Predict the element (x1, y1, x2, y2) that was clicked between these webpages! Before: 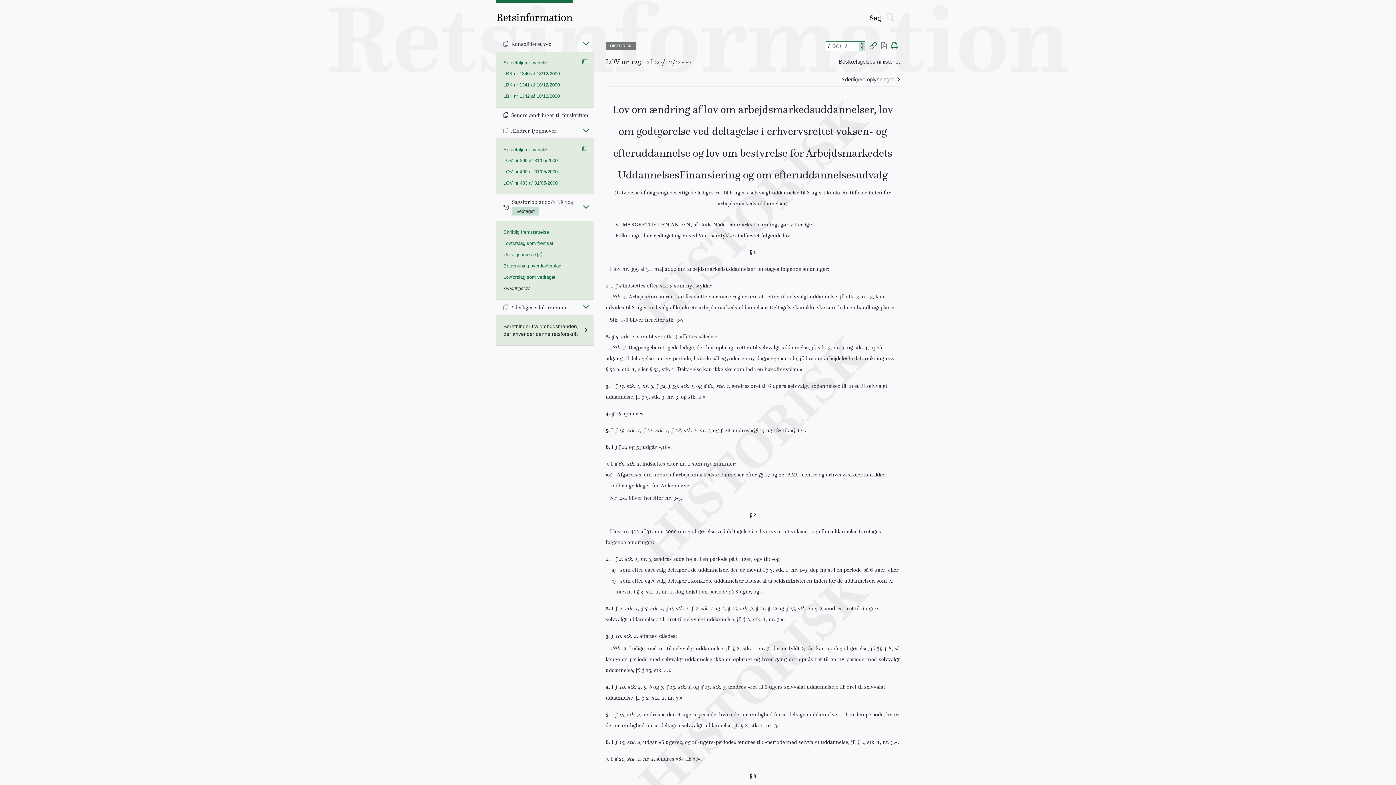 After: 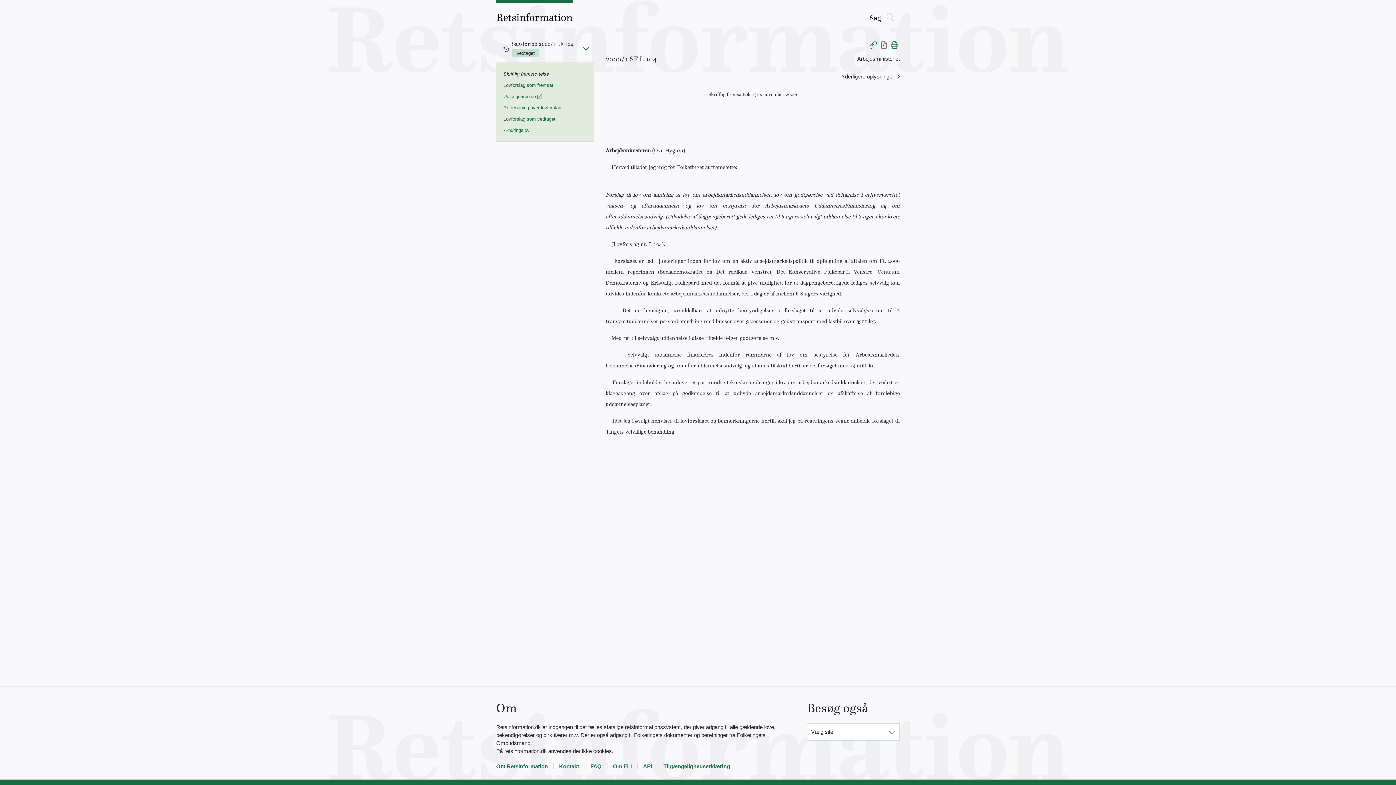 Action: bbox: (503, 229, 549, 234) label: Skriftlig fremsættelse